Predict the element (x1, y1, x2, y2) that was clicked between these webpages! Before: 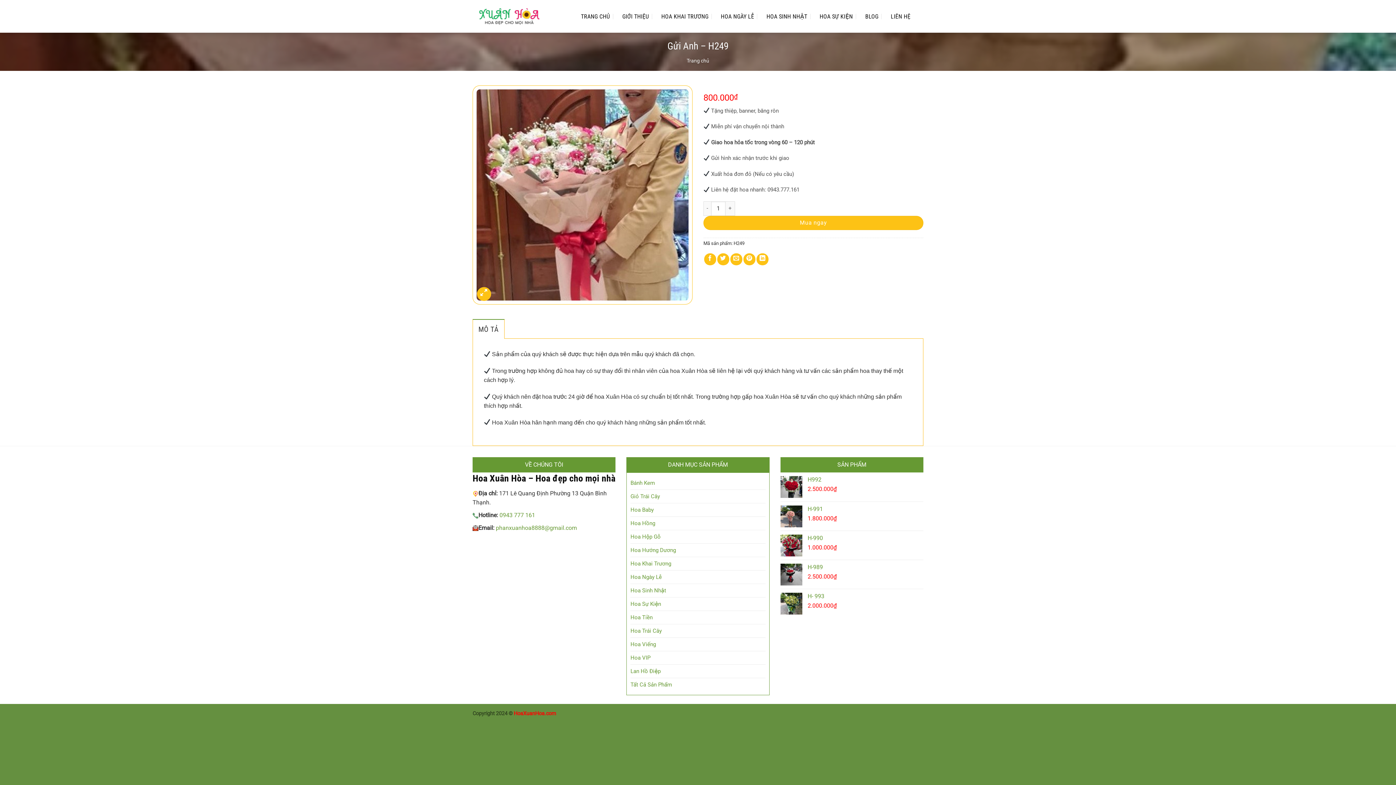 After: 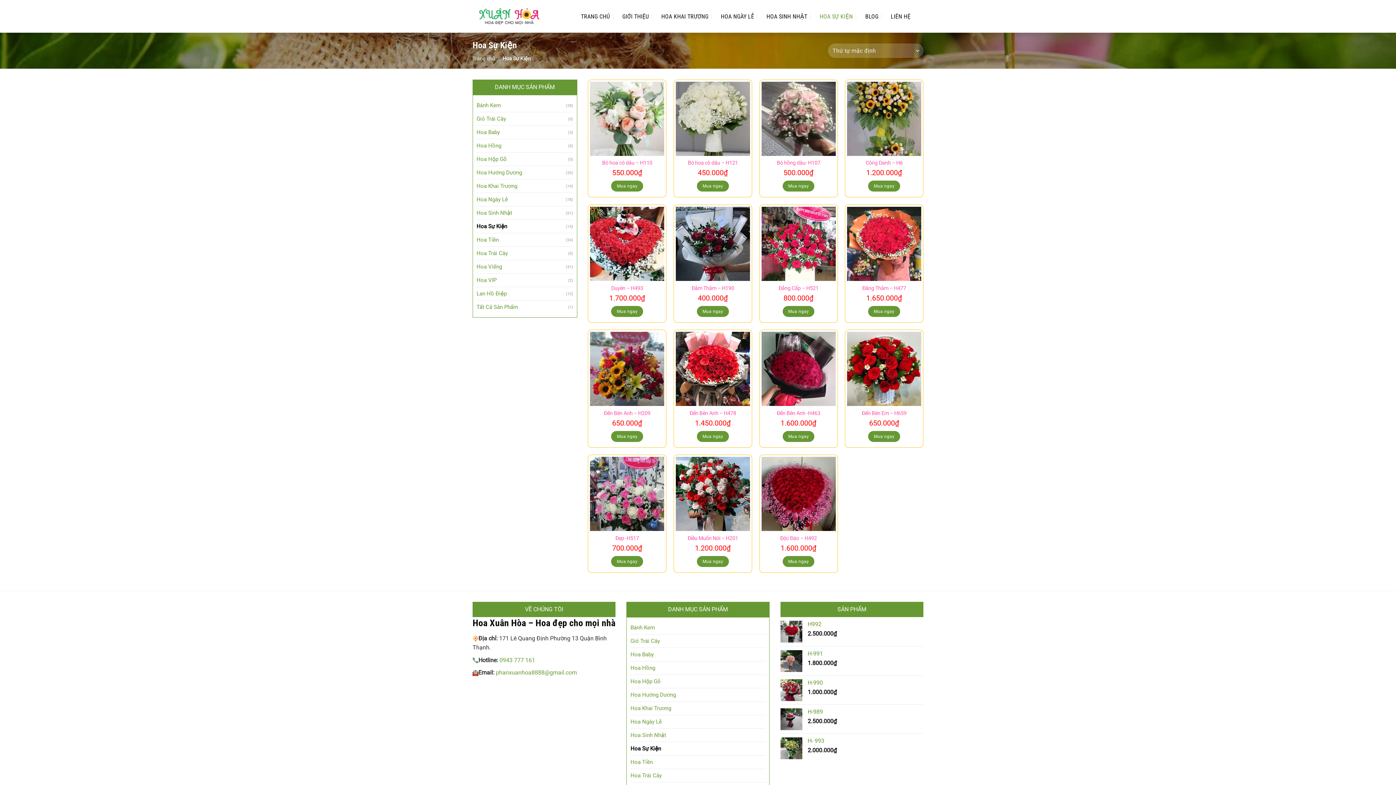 Action: bbox: (630, 597, 765, 610) label: Hoa Sự Kiện